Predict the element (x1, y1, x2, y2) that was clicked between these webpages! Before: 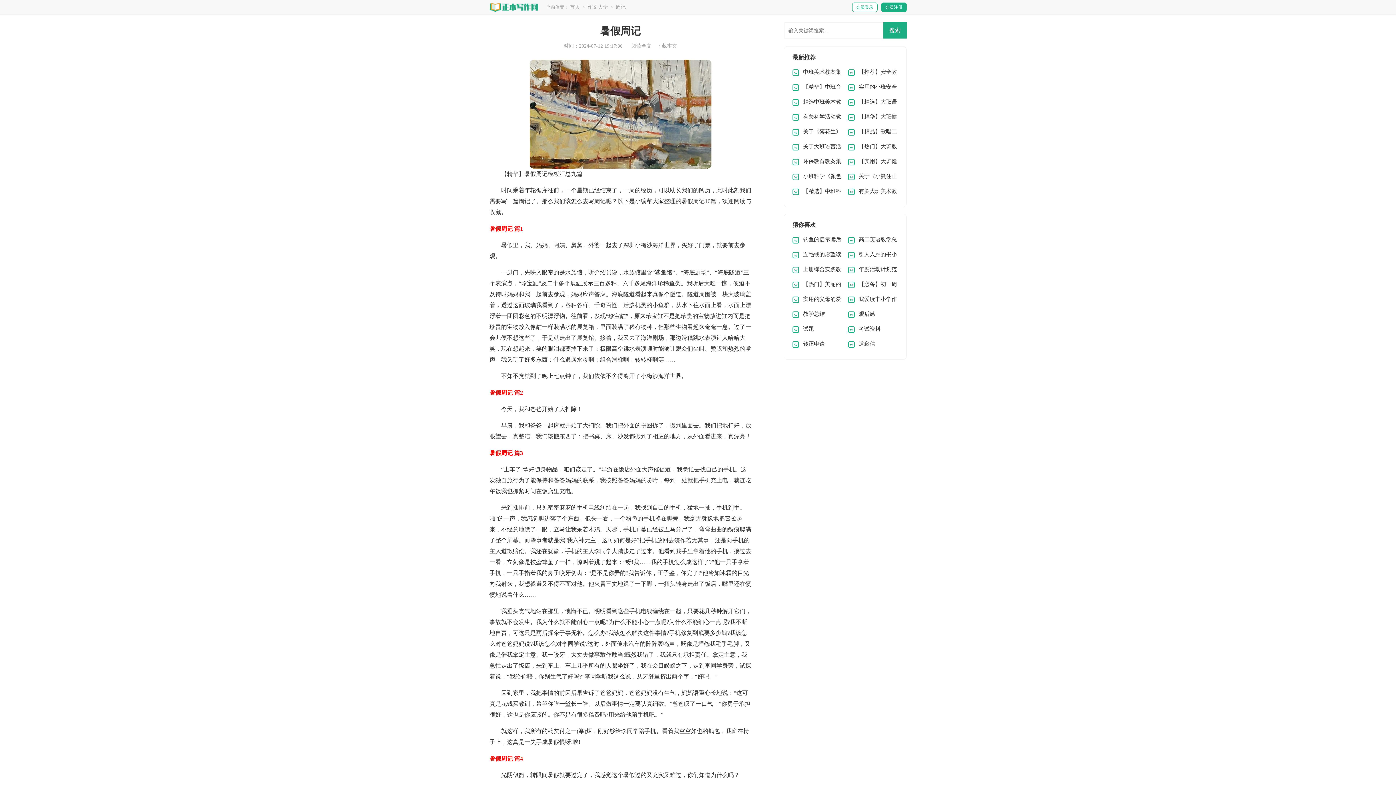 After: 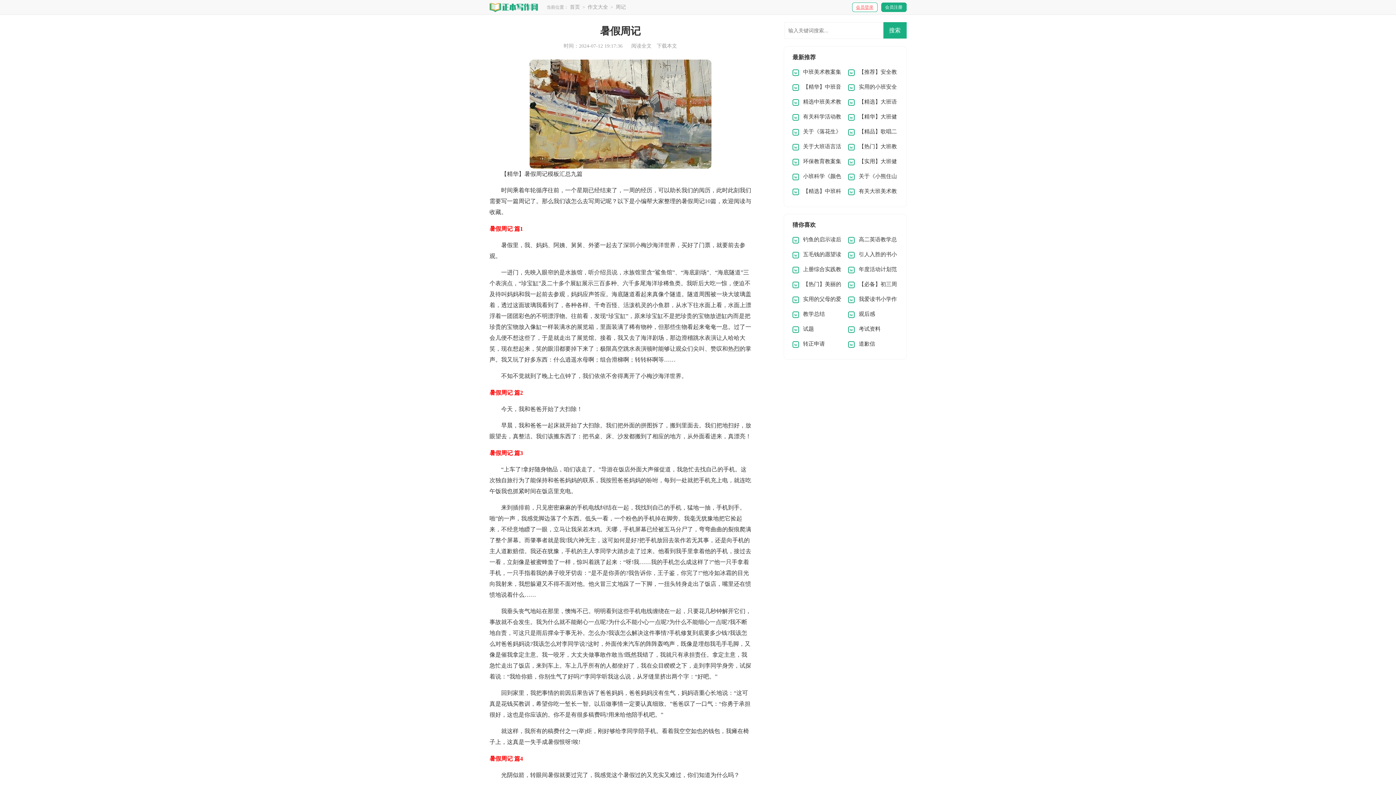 Action: label: 会员登录 bbox: (852, 2, 877, 12)